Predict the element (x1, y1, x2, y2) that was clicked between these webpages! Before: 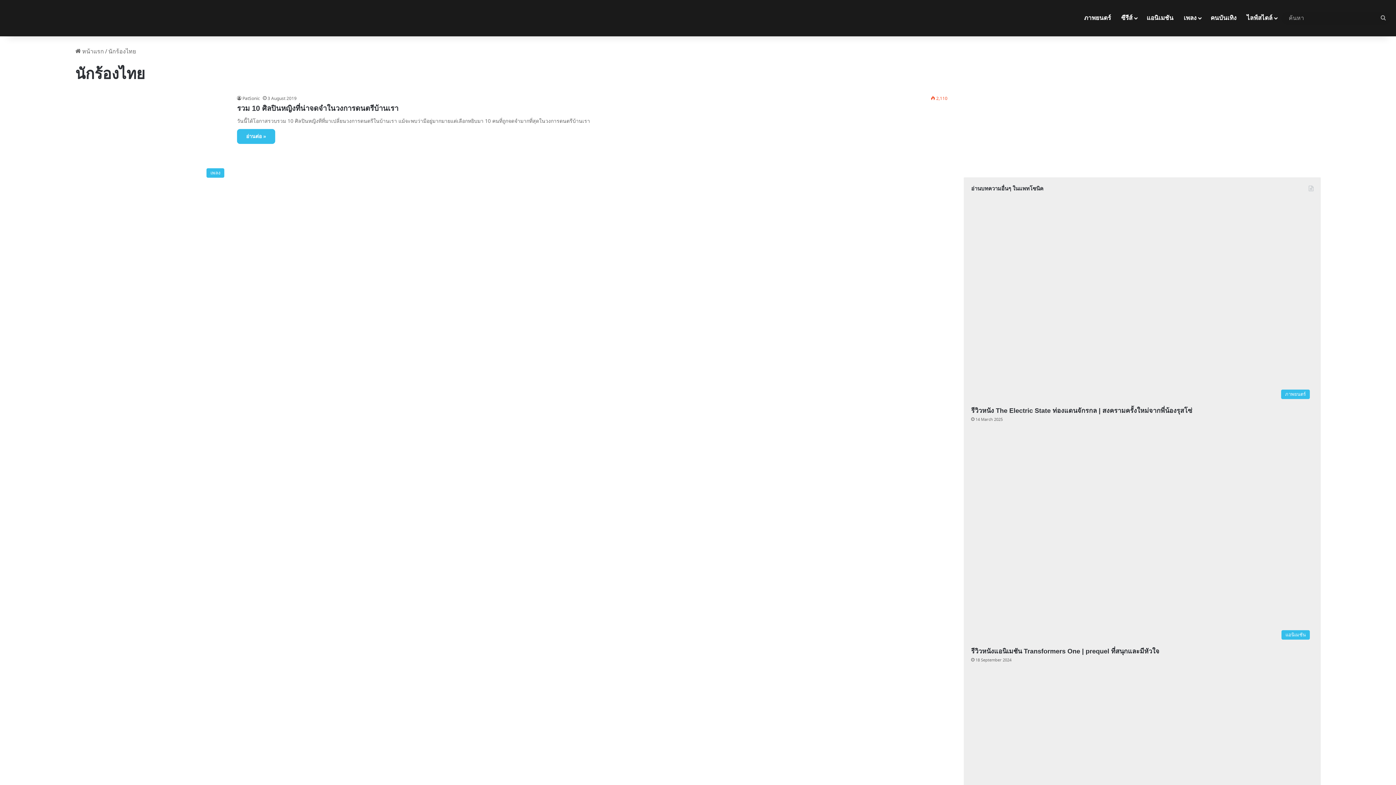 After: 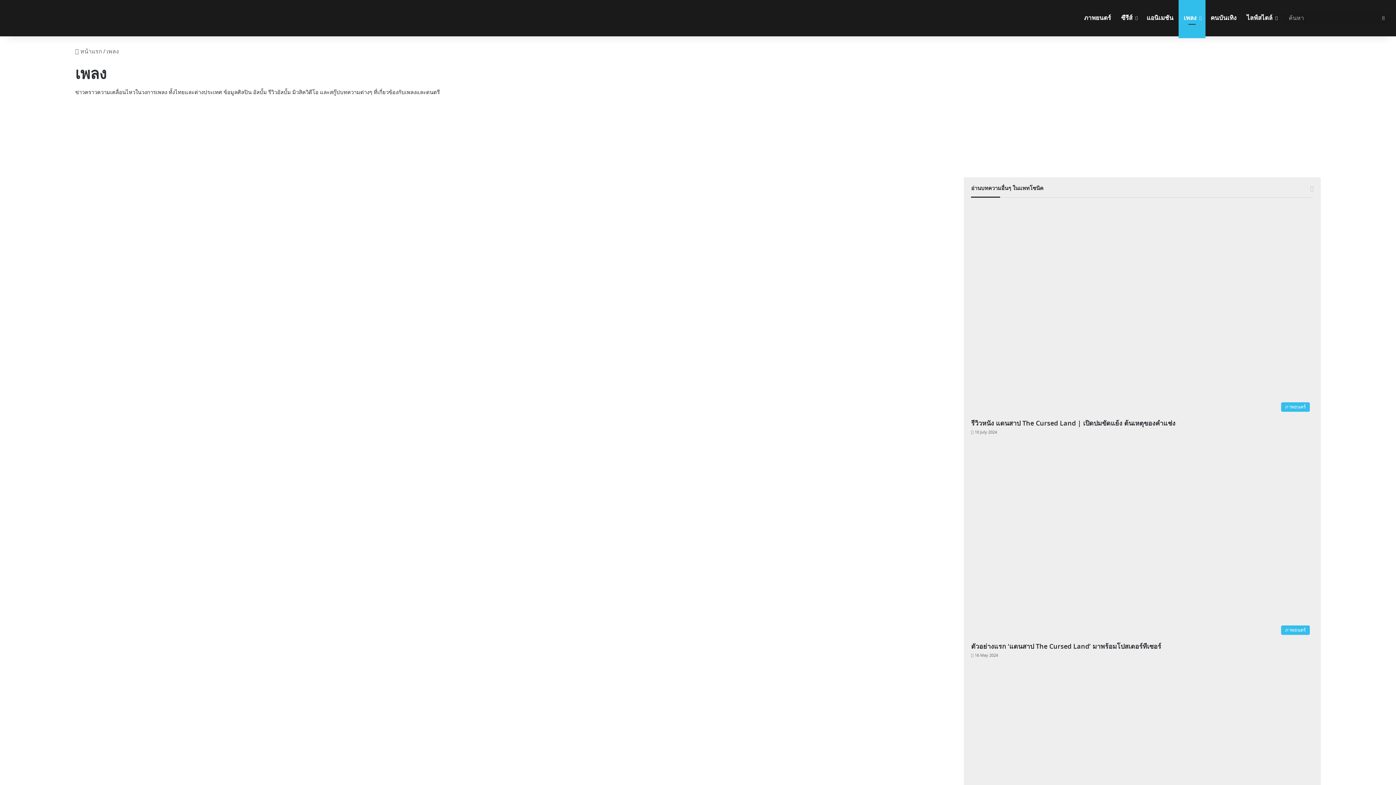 Action: label: เพลง bbox: (1178, 0, 1205, 36)